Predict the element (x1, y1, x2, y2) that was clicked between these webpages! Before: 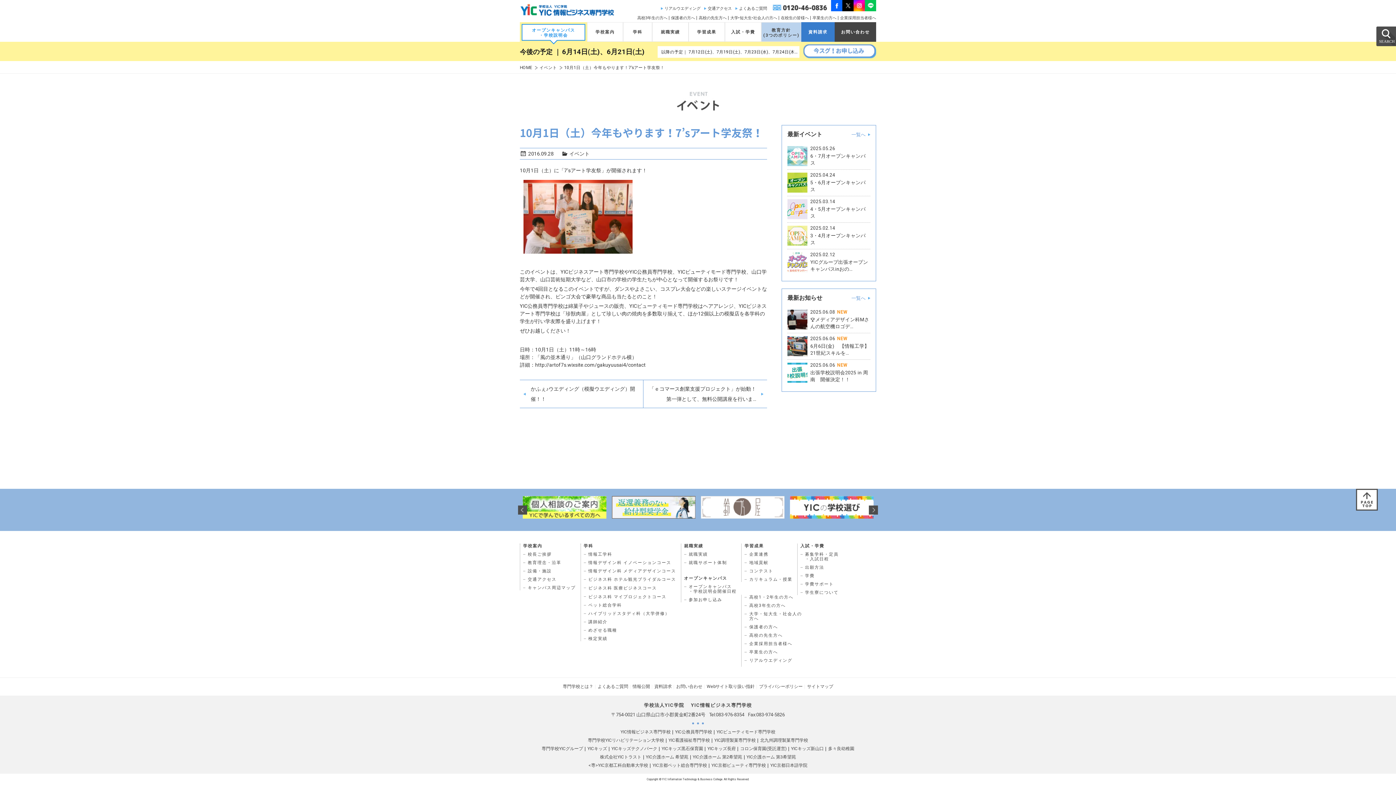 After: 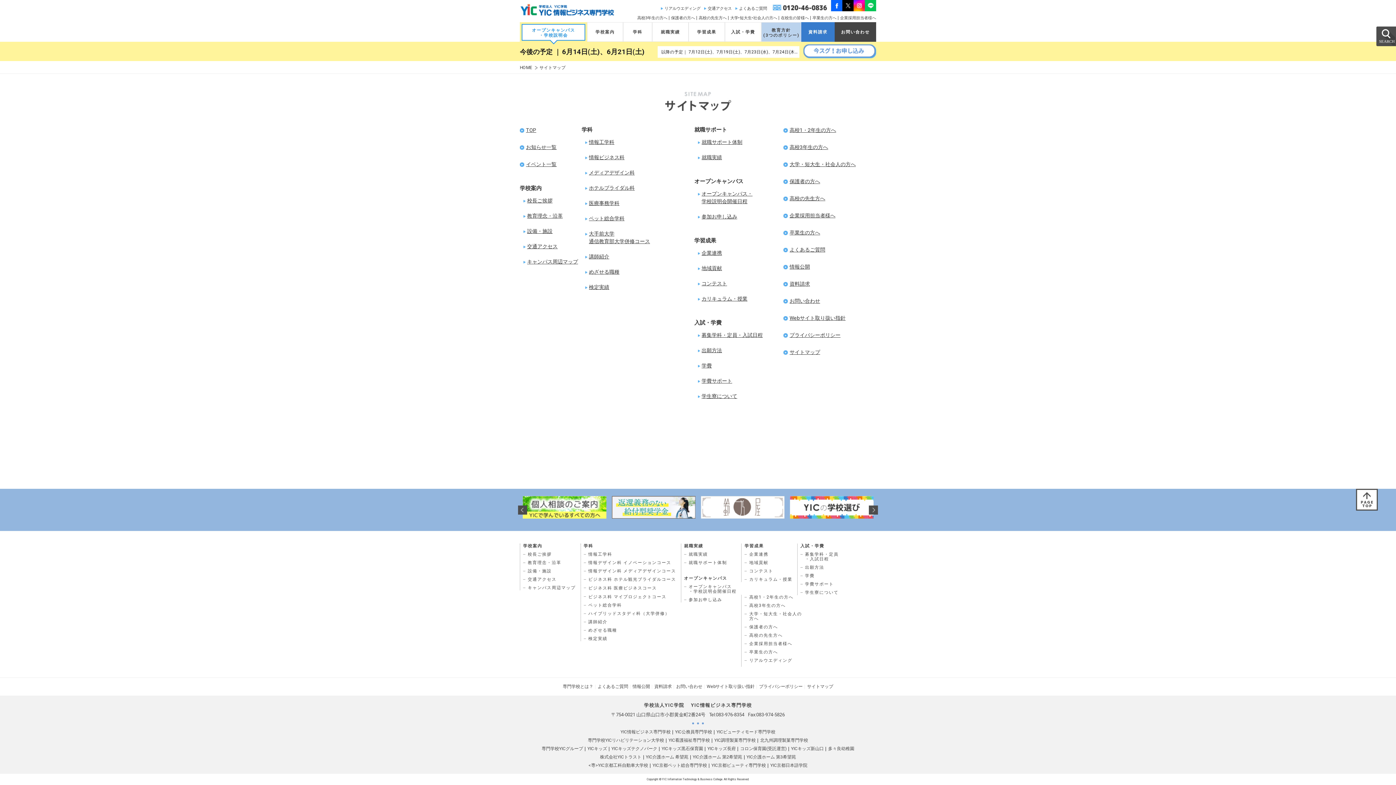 Action: label: サイトマップ bbox: (805, 682, 835, 691)